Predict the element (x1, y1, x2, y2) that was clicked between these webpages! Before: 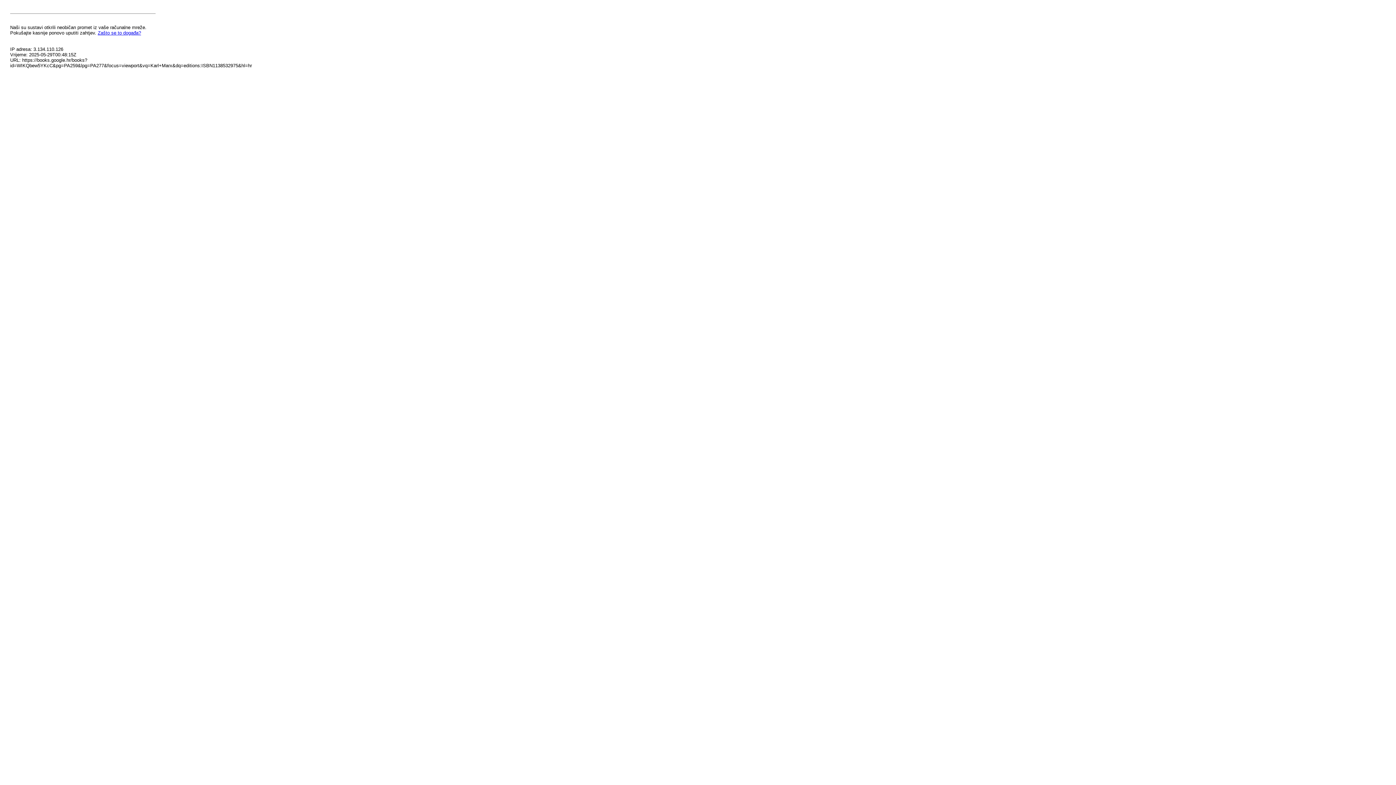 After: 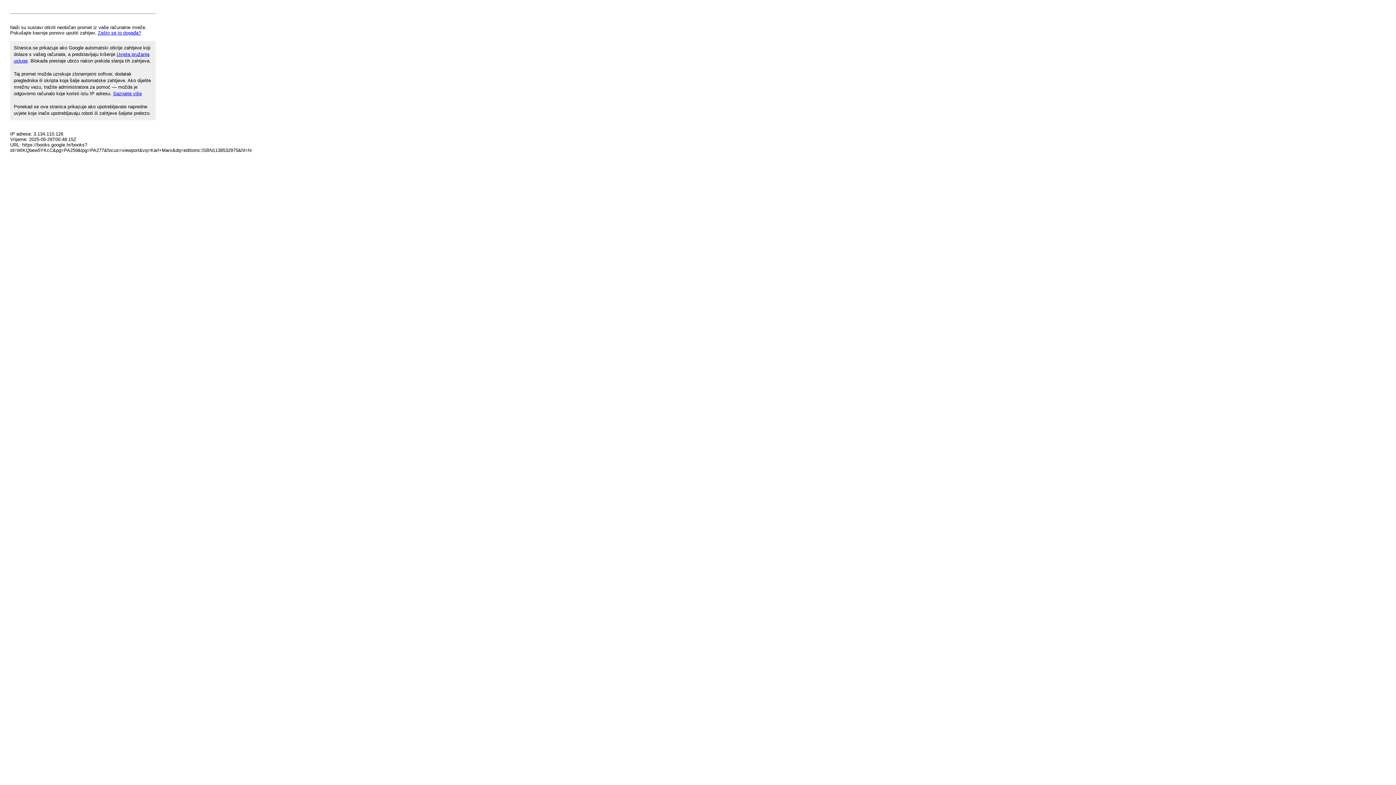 Action: label: Zašto se to događa? bbox: (97, 30, 141, 35)